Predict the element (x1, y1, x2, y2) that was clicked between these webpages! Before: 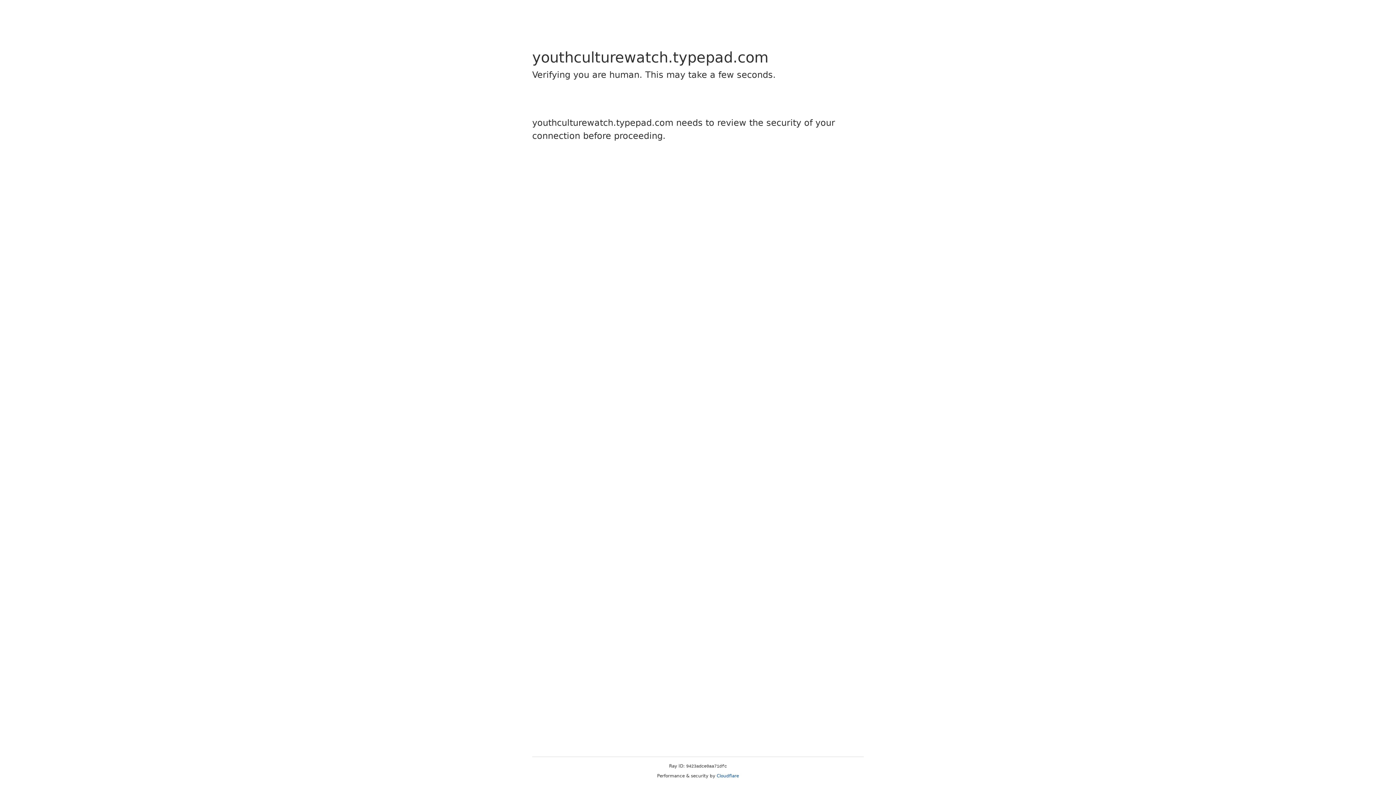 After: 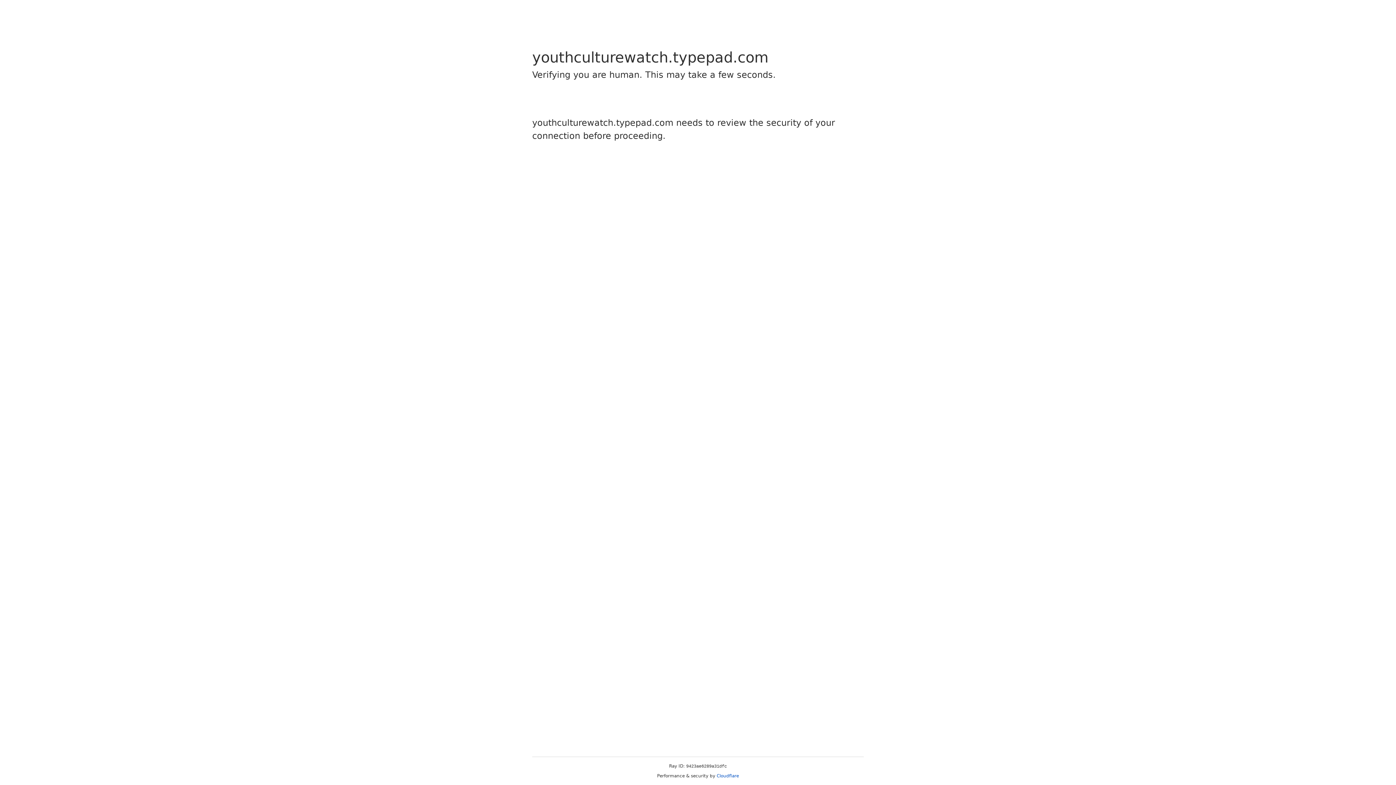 Action: label: Cloudflare bbox: (716, 773, 739, 778)